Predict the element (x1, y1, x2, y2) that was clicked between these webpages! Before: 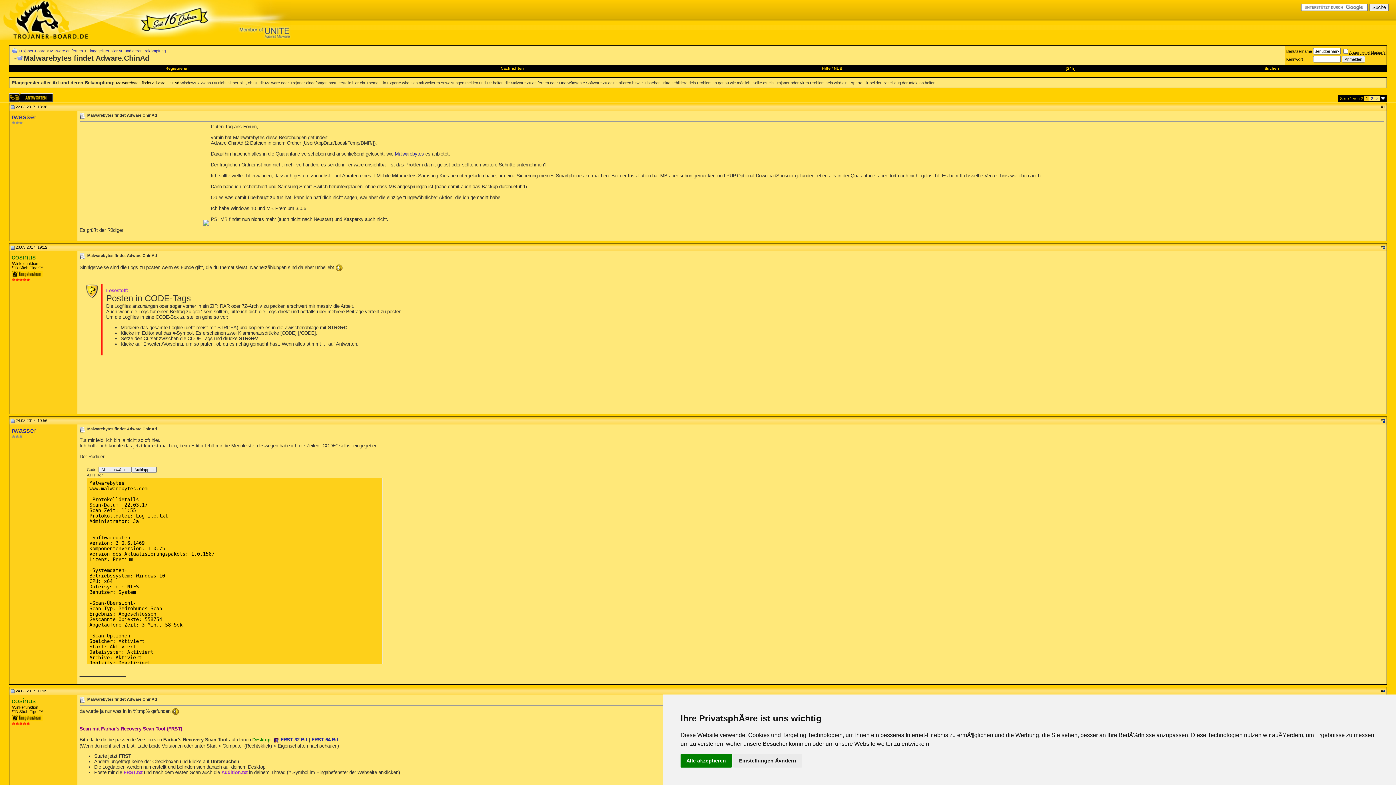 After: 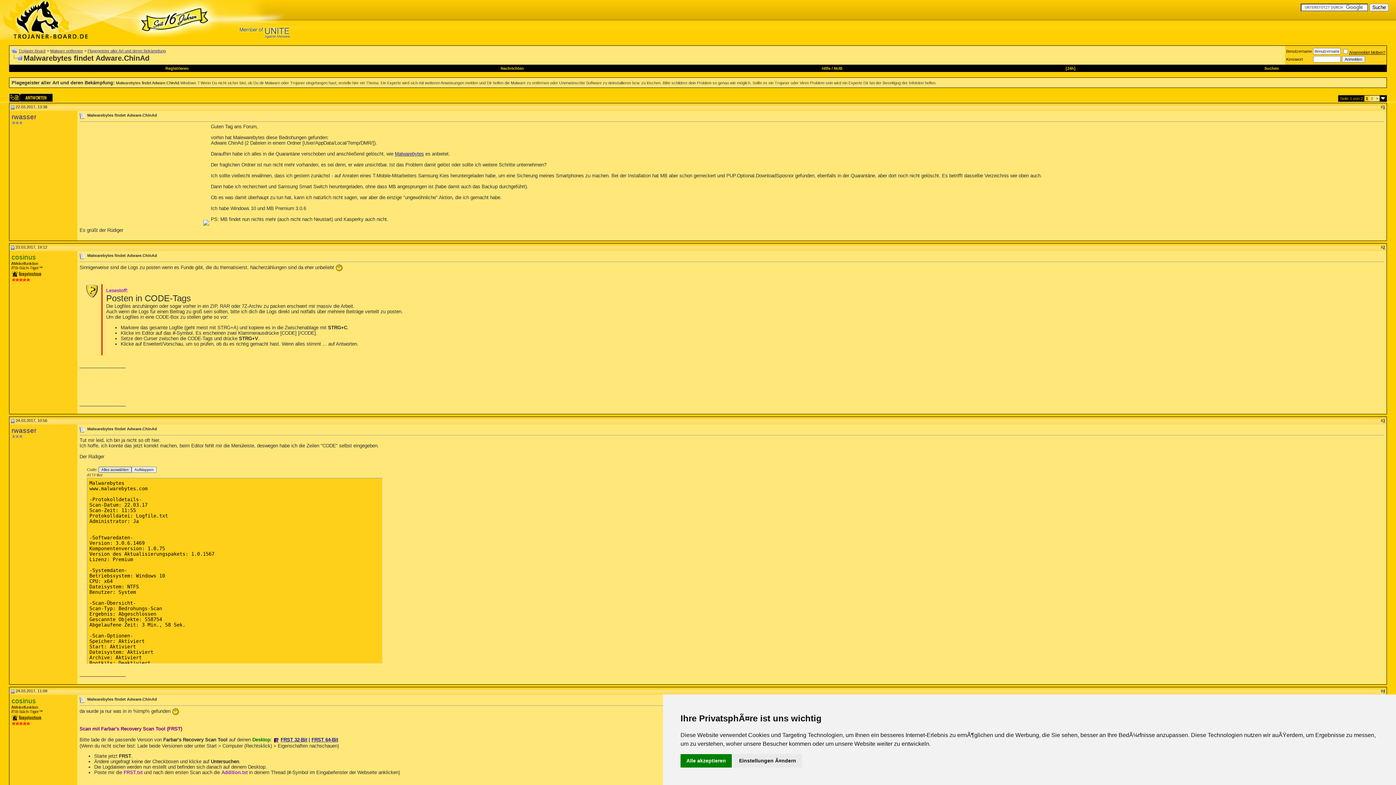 Action: label: Alles auswählen bbox: (98, 467, 131, 473)